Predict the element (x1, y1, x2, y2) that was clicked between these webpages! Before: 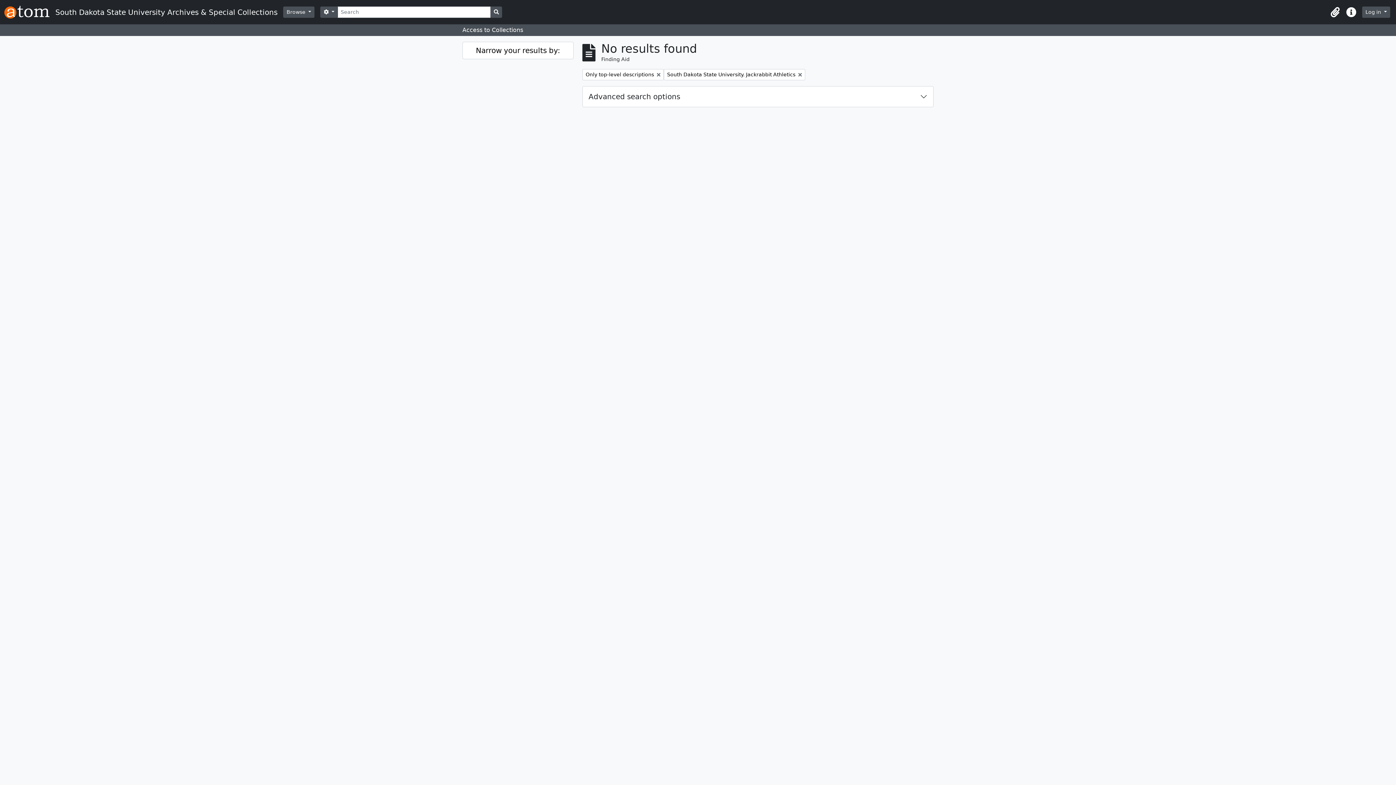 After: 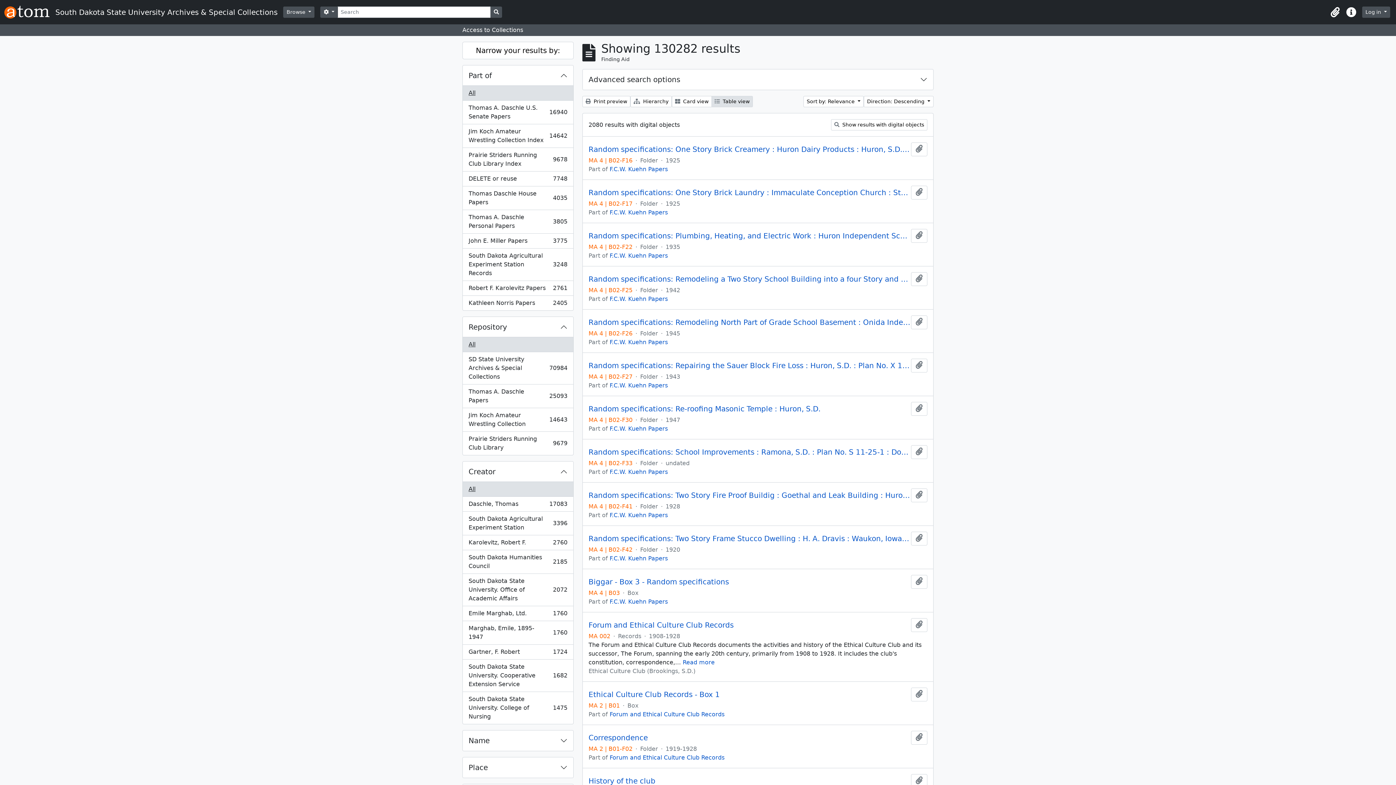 Action: label: Search in browse page bbox: (490, 6, 502, 17)